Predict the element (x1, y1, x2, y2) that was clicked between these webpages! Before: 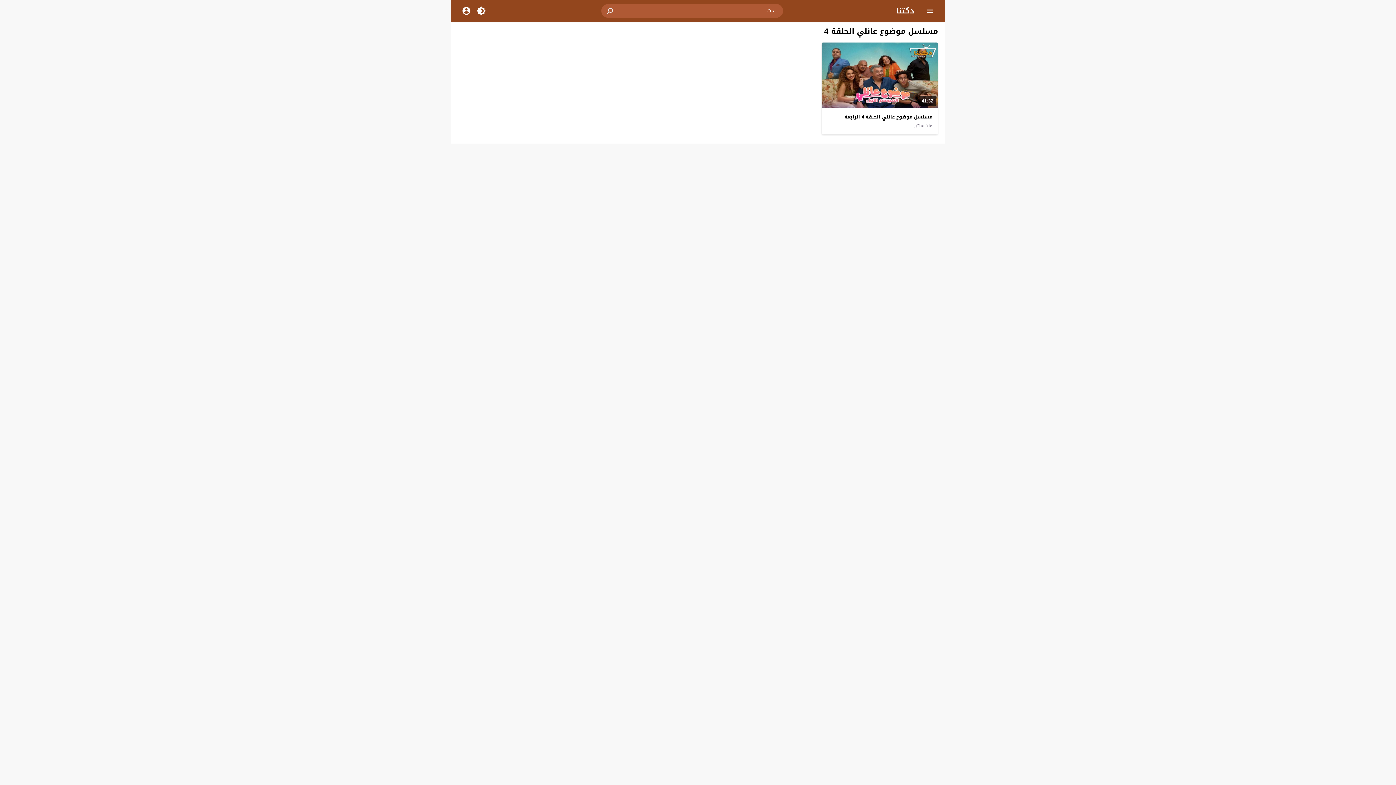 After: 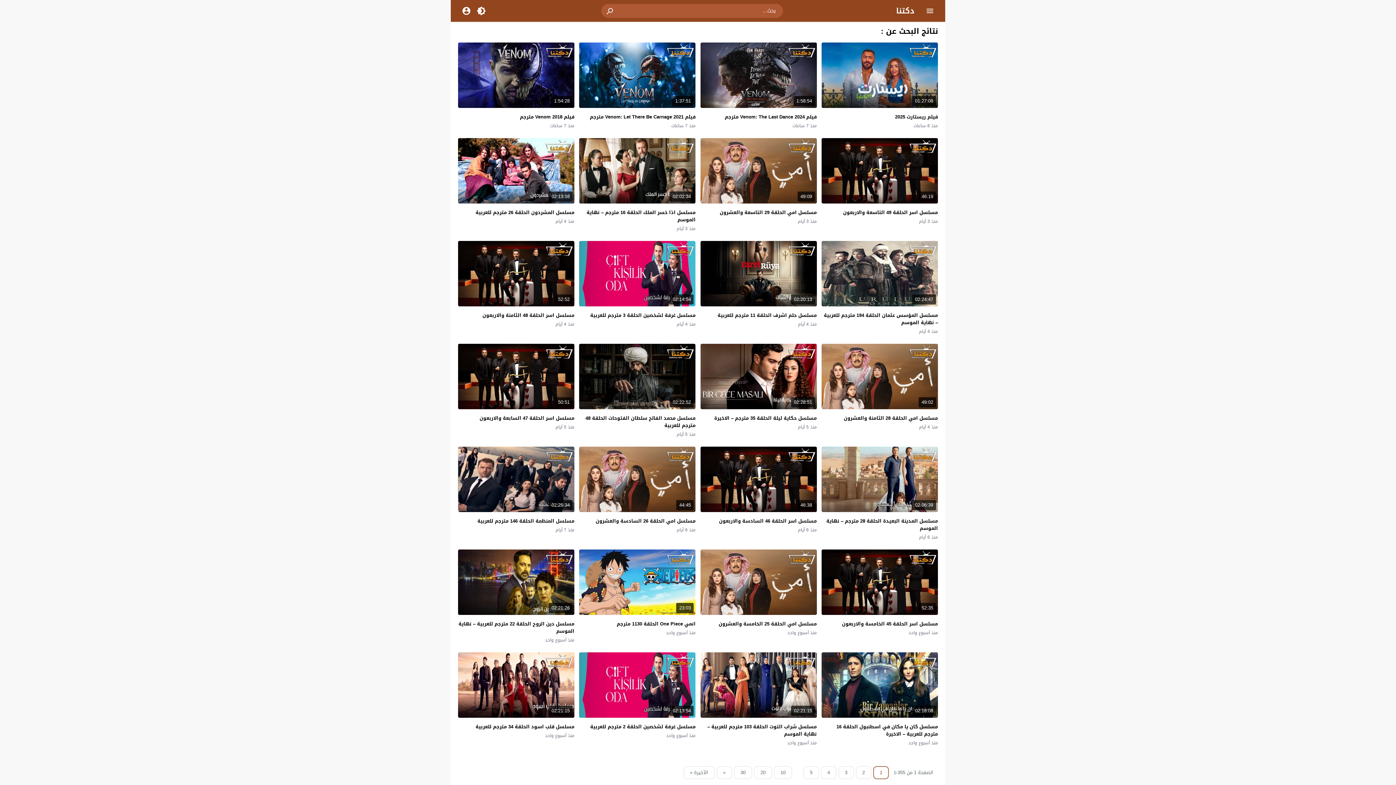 Action: bbox: (601, 4, 619, 17)